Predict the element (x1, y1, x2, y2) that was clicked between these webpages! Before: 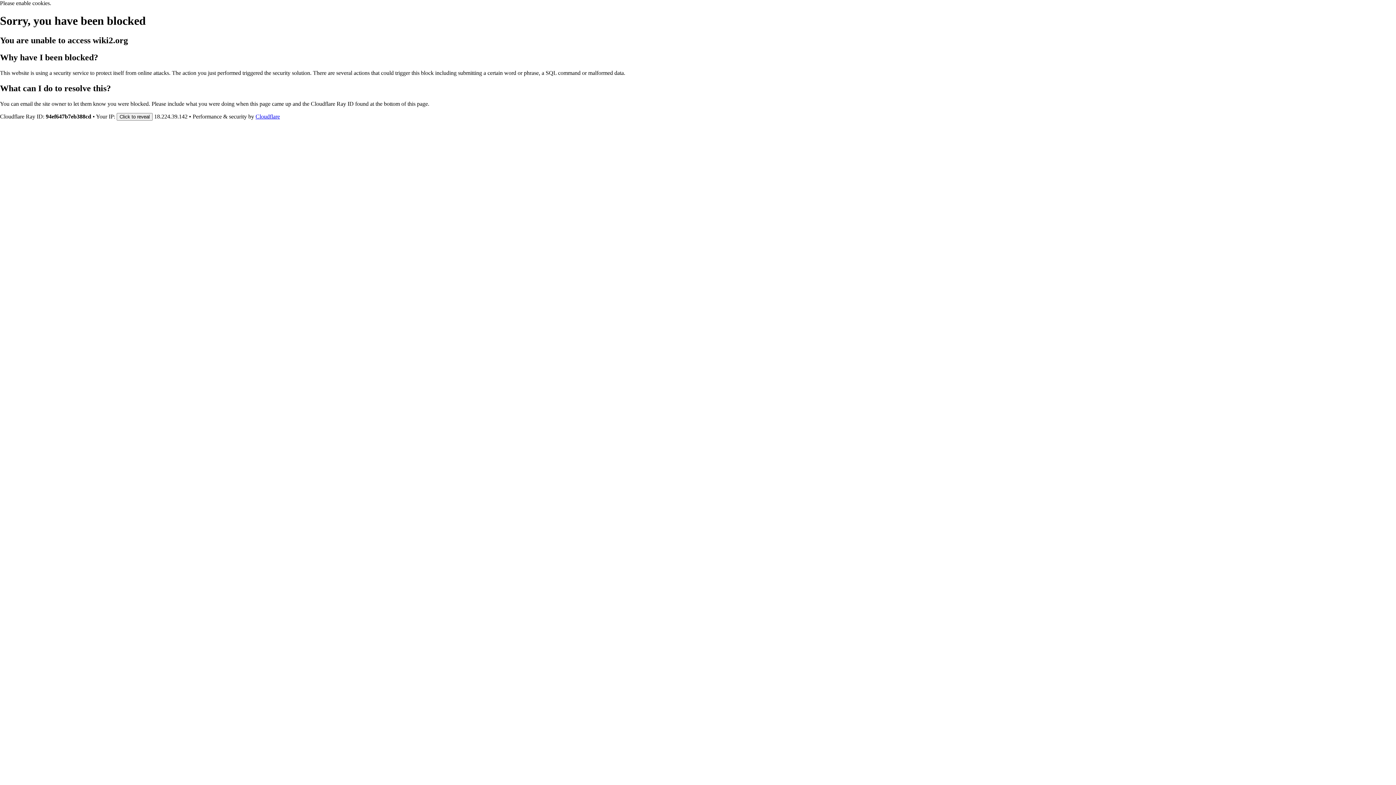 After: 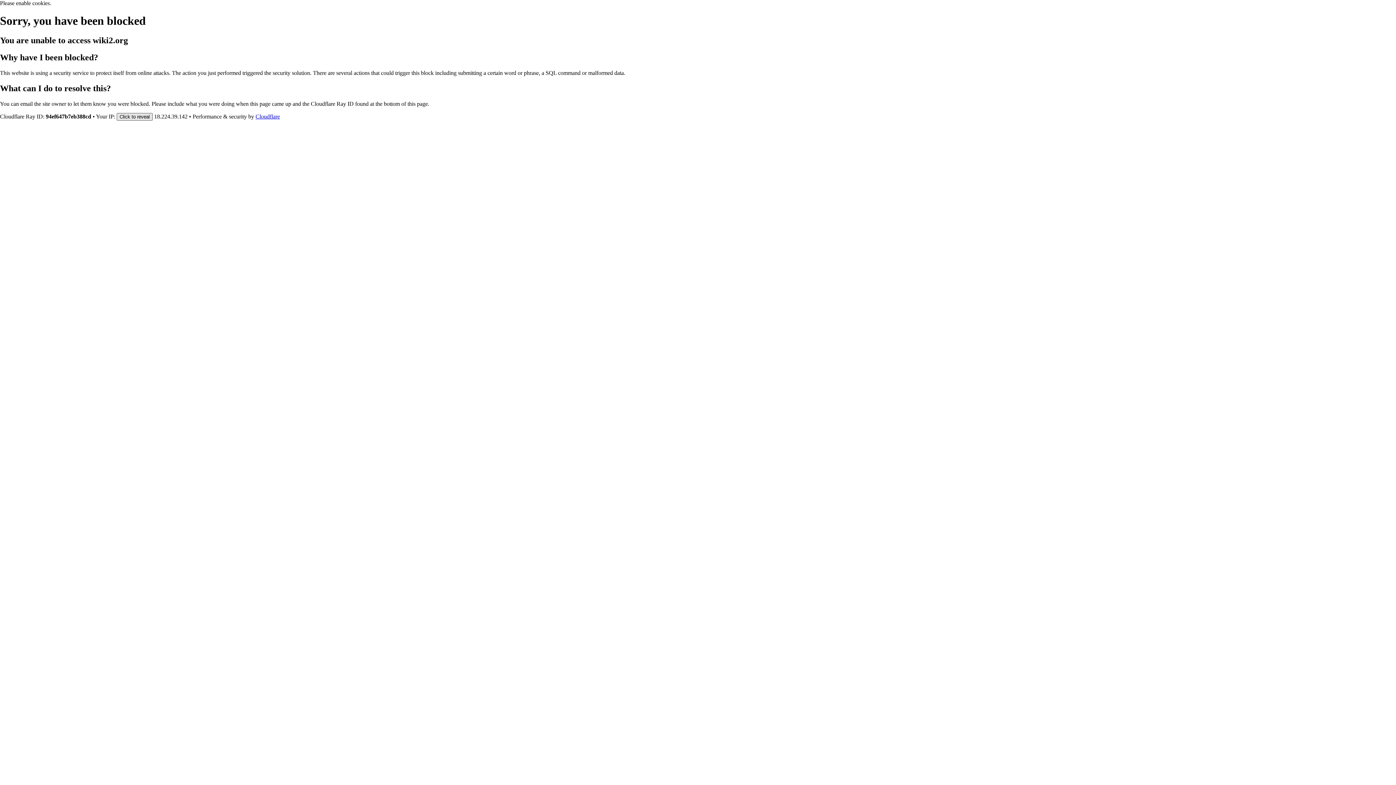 Action: label: Click to reveal bbox: (116, 112, 152, 120)